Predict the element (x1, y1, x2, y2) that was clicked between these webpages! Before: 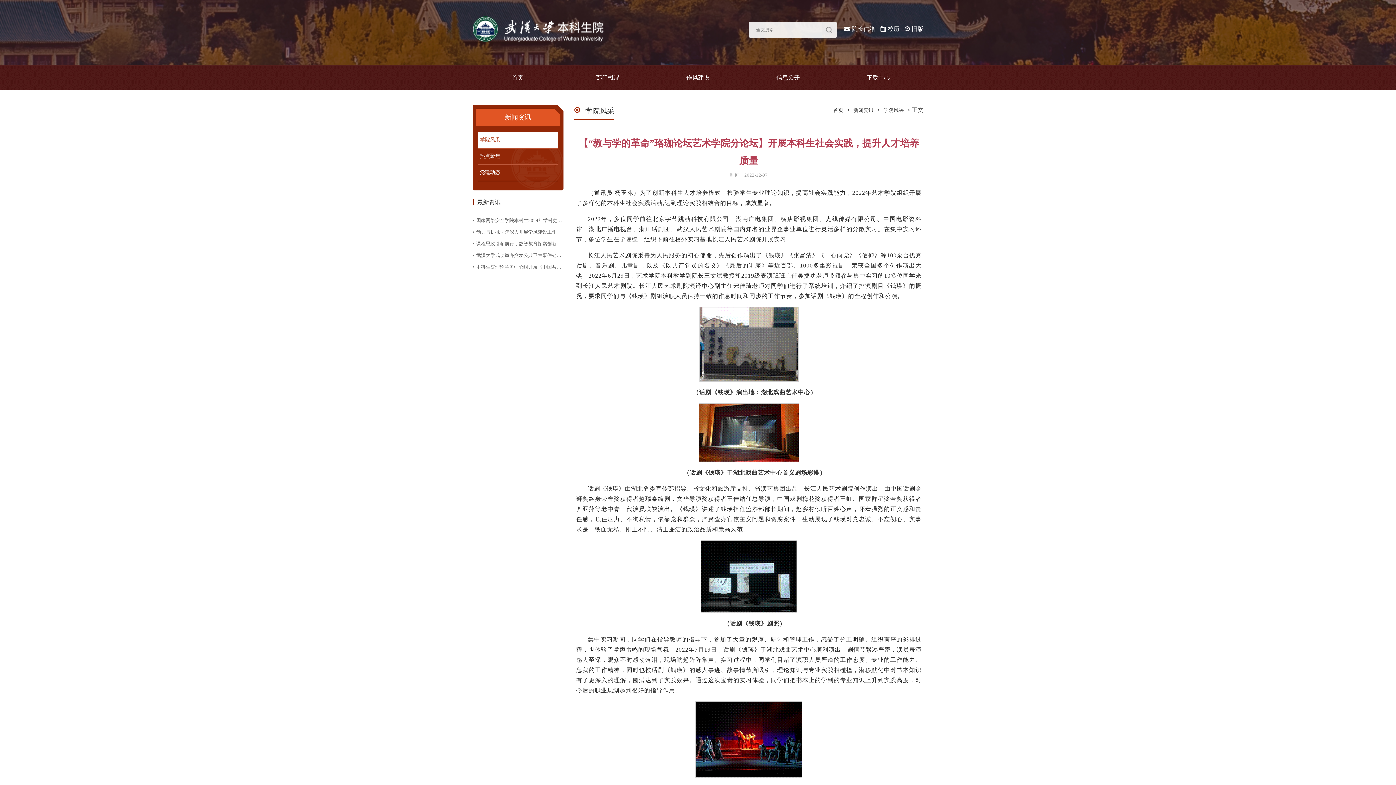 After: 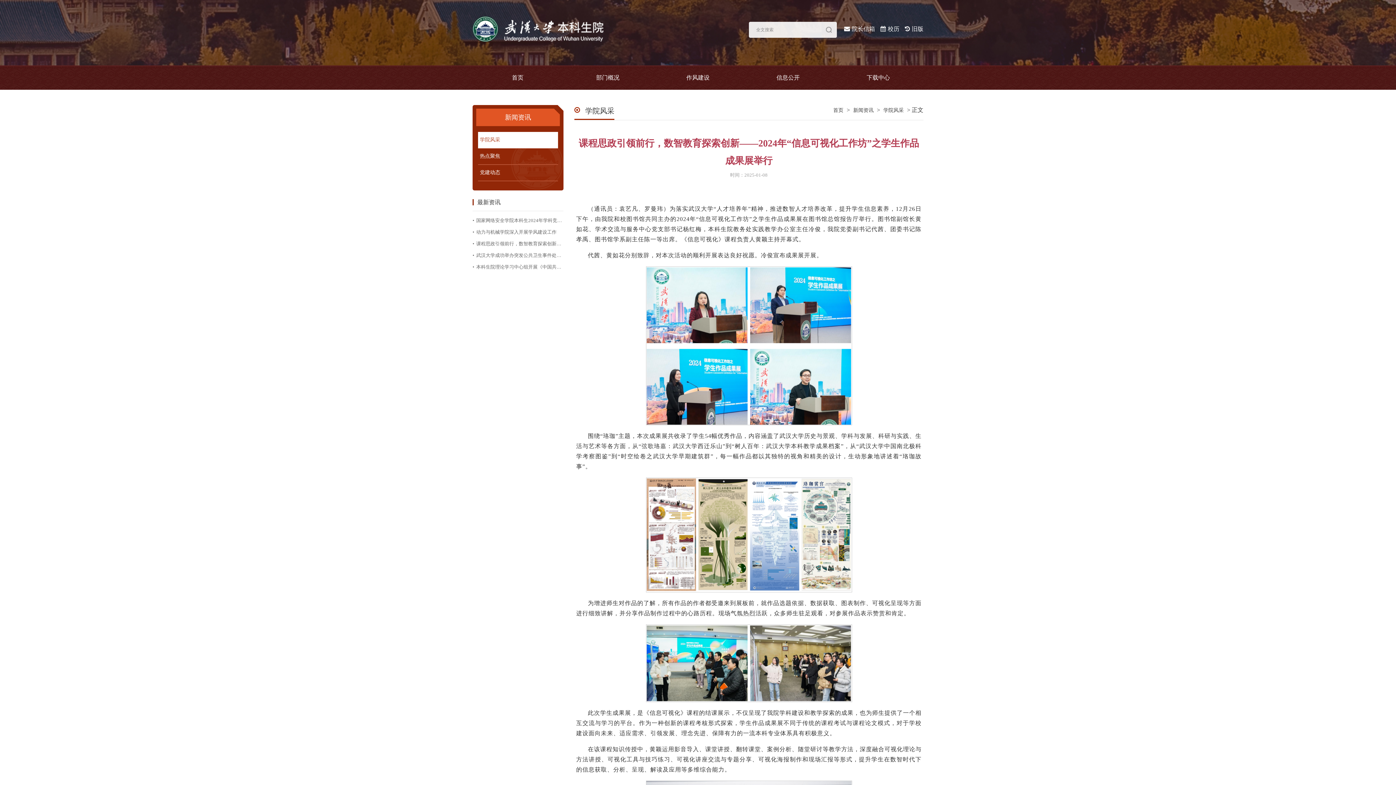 Action: label: 课程思政引领前行，数智教育探索创新——2024年“信息可视化工作坊”之学生作品成果展举行 bbox: (472, 238, 563, 249)